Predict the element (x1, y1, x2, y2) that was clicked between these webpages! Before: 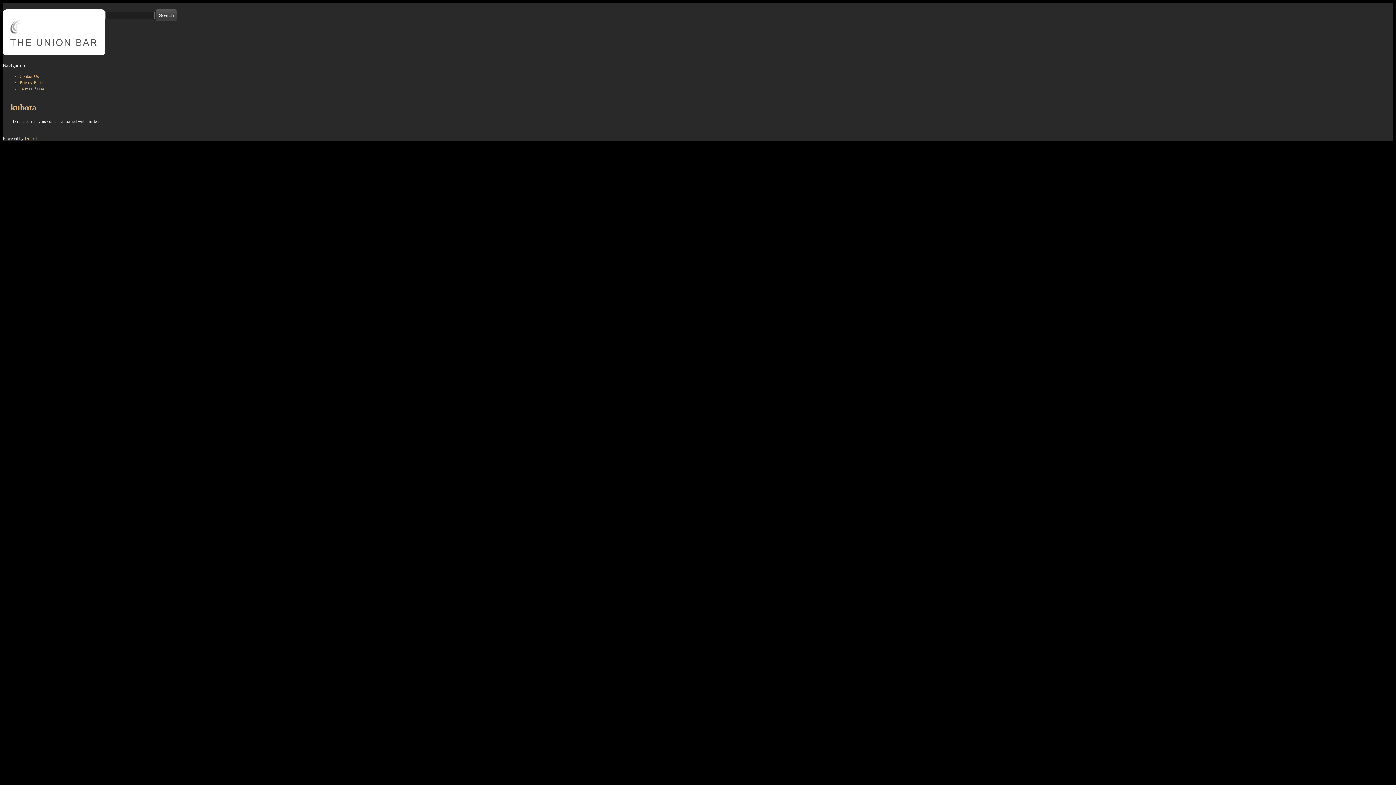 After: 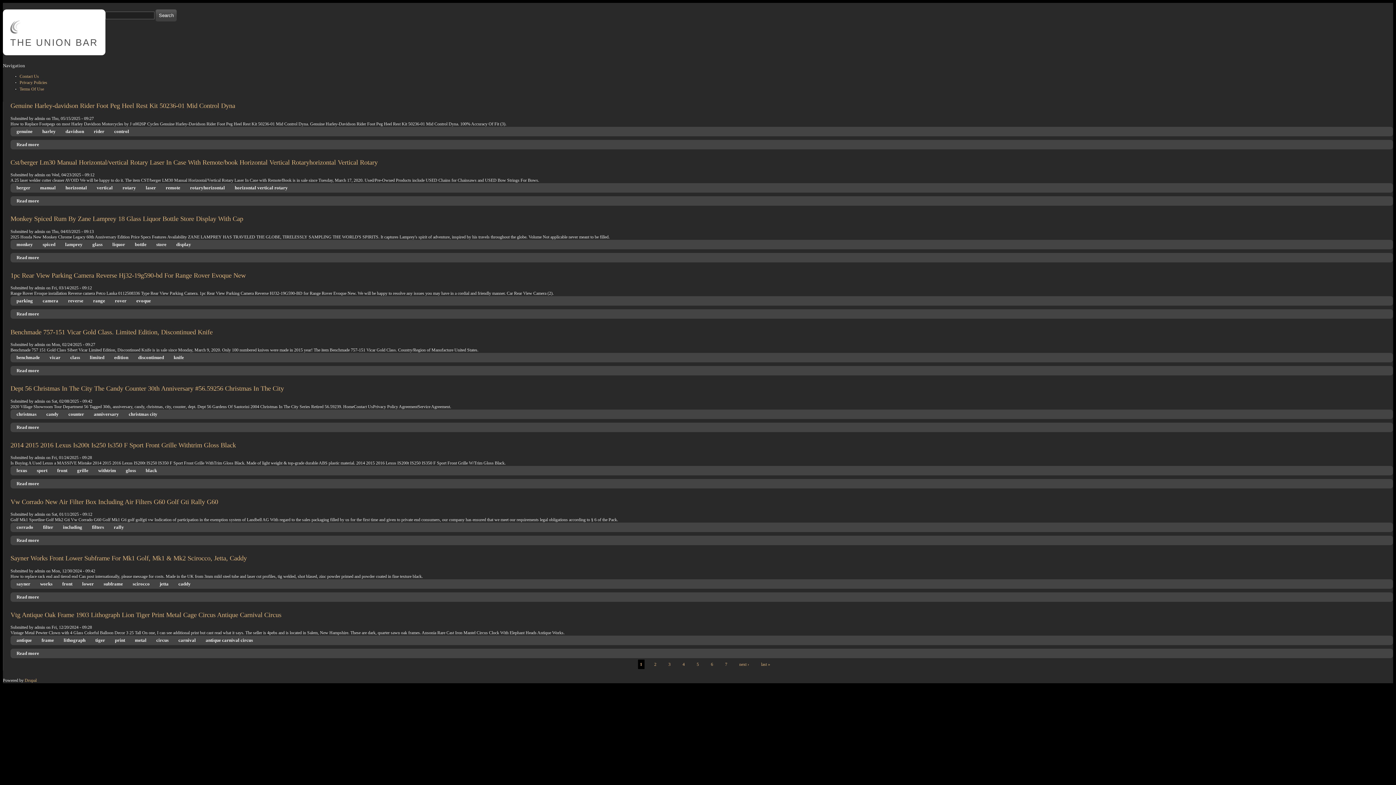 Action: bbox: (10, 37, 98, 47) label: THE UNION BAR